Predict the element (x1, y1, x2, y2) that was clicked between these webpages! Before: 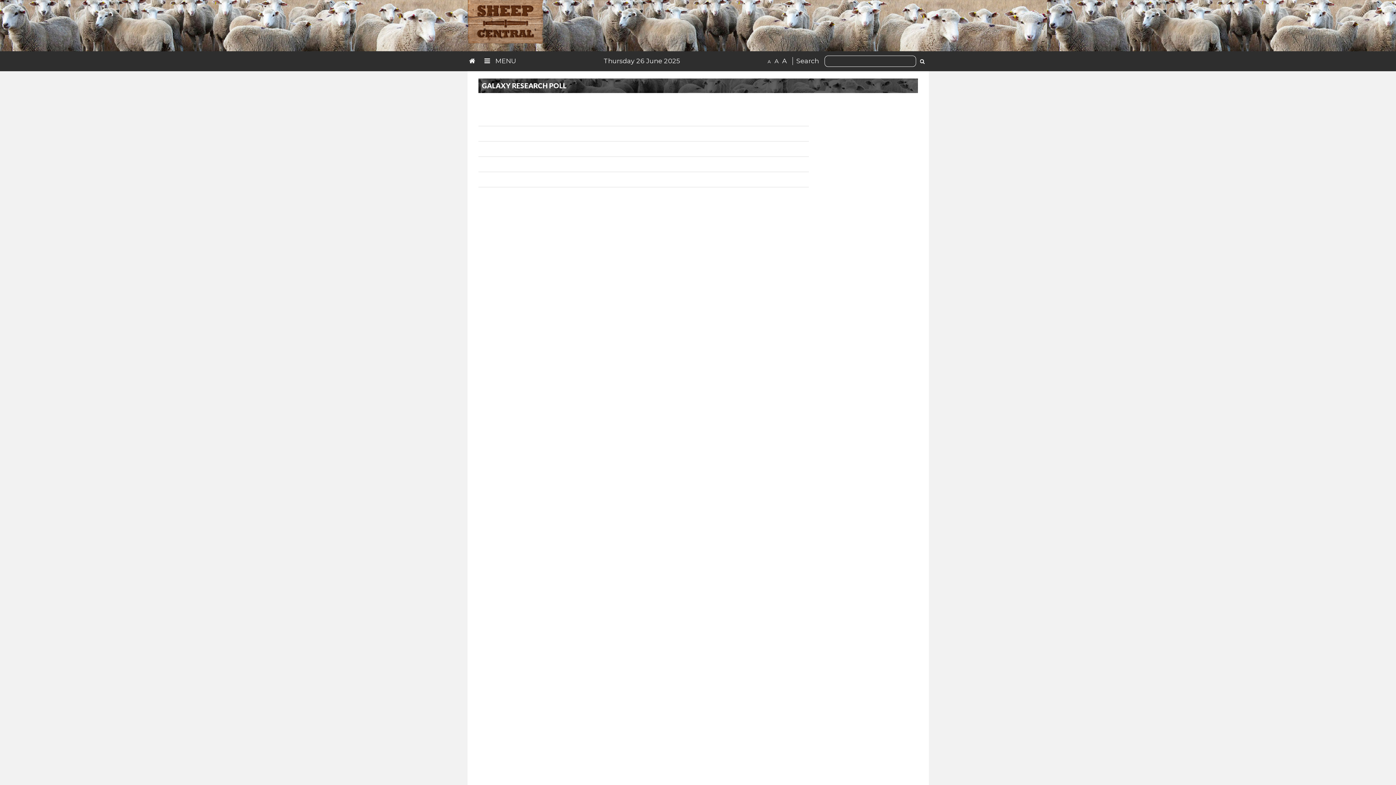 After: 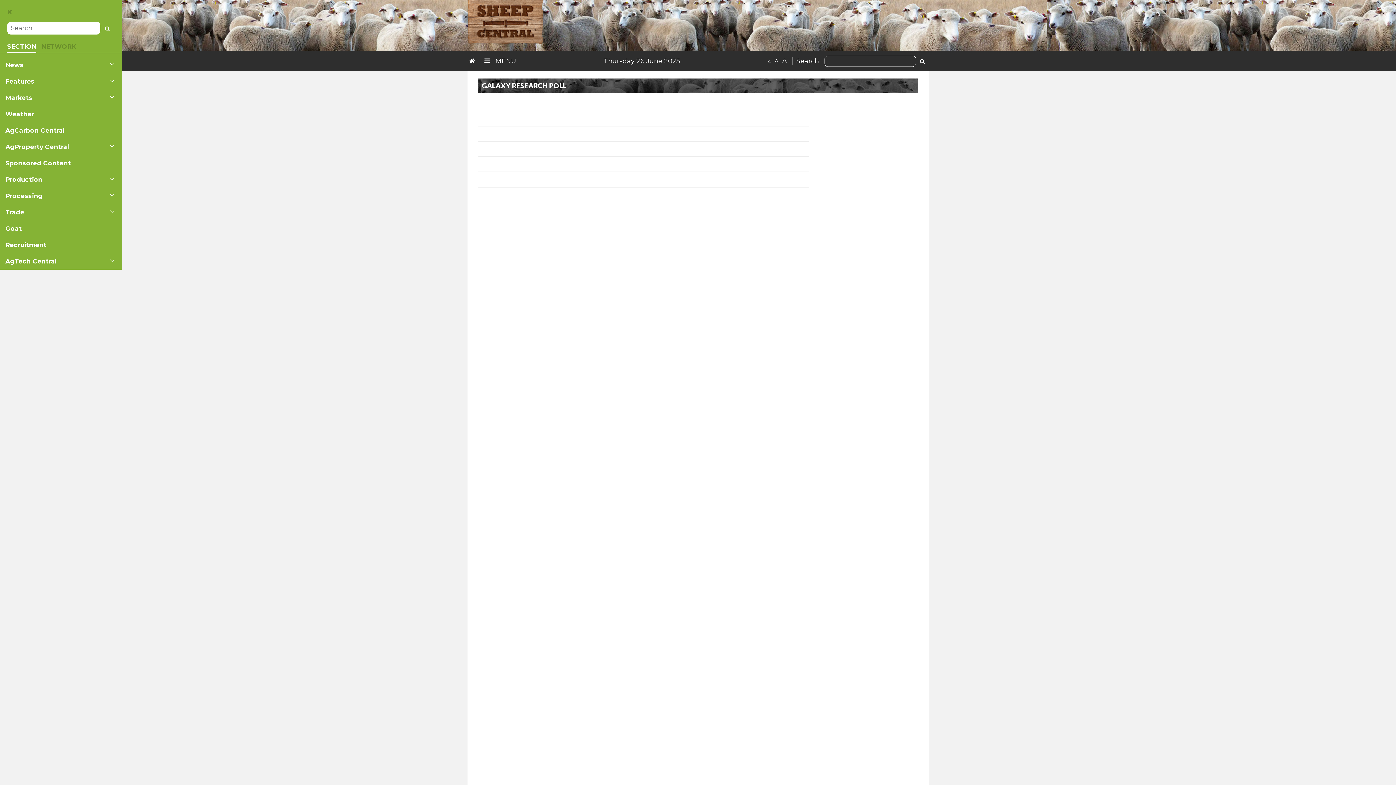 Action: label:  MENU bbox: (482, 54, 518, 67)